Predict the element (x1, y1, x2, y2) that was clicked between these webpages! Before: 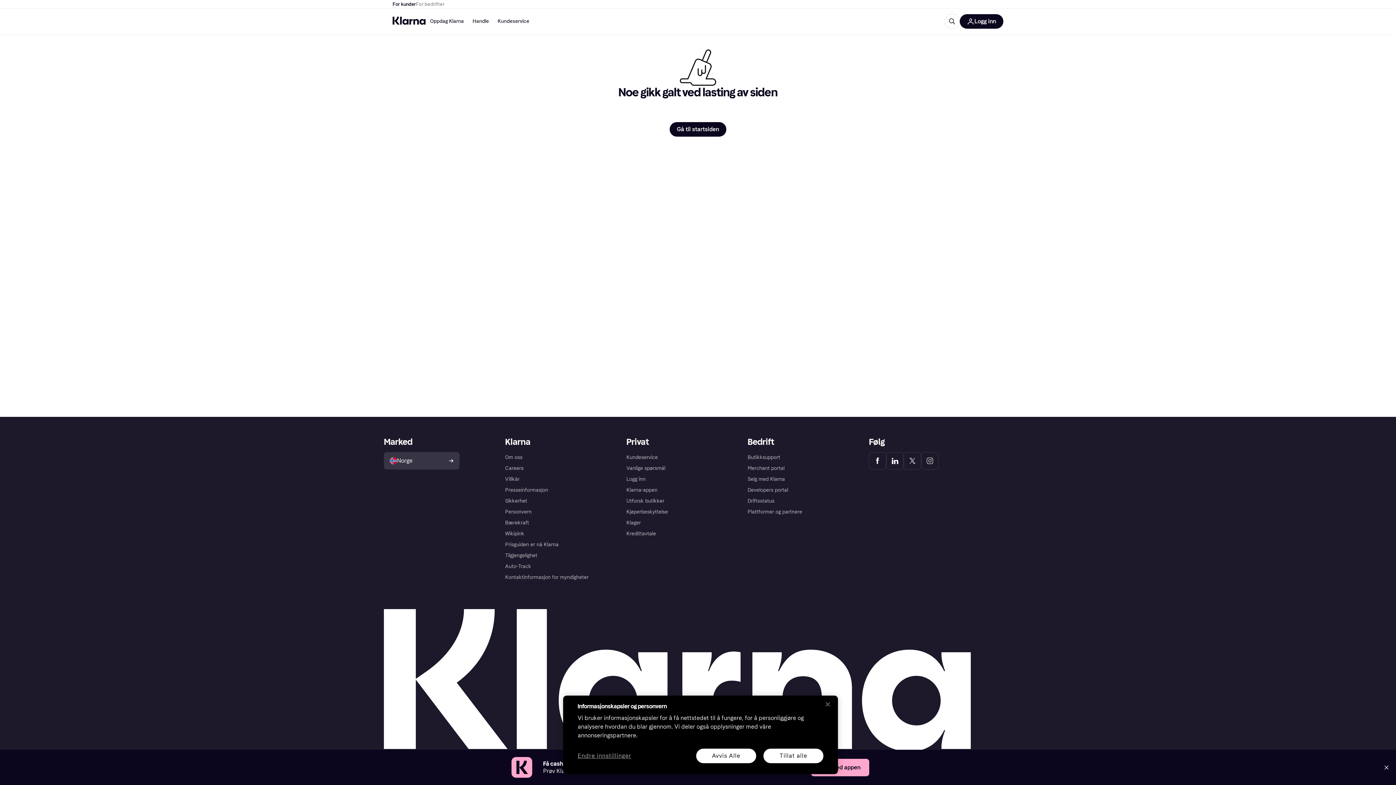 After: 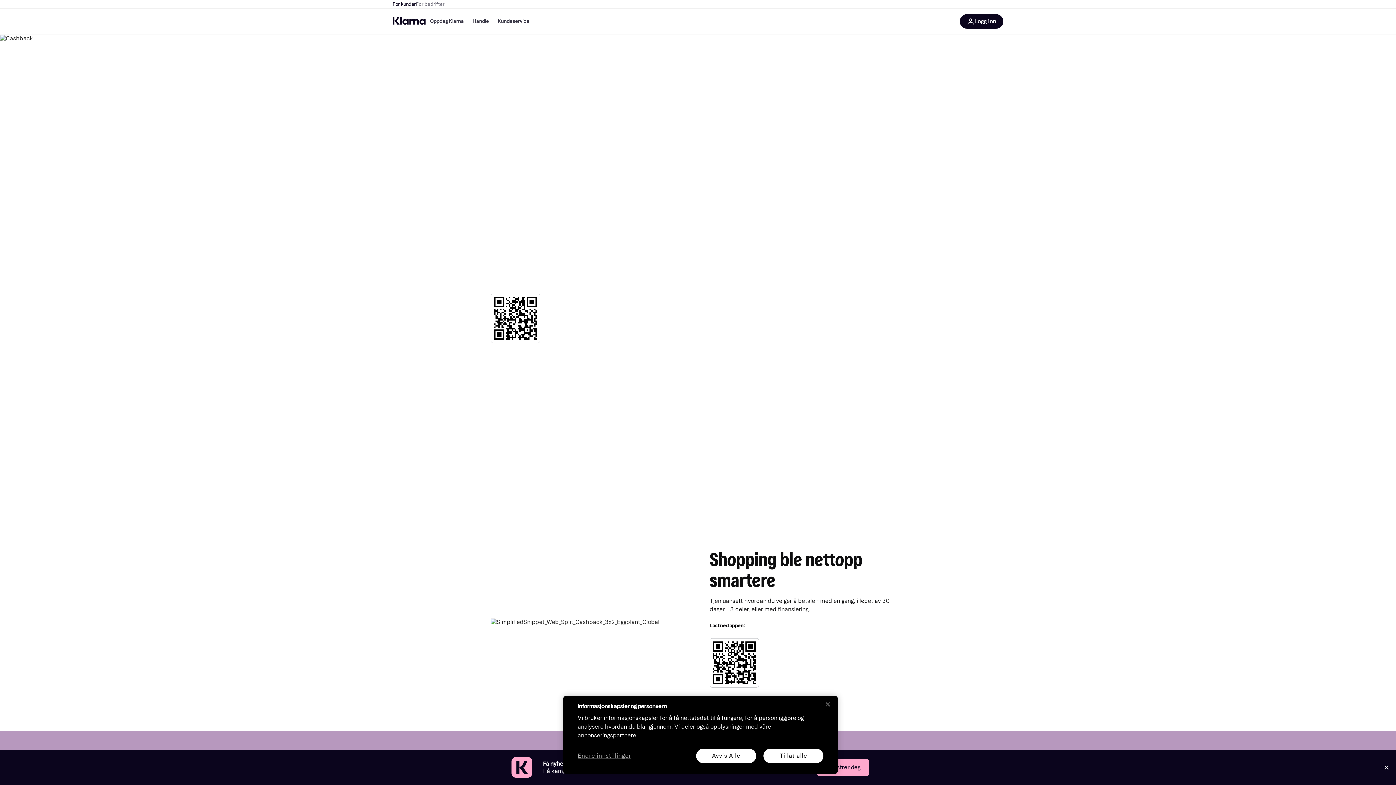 Action: label: Last ned appen bbox: (811, 759, 869, 776)